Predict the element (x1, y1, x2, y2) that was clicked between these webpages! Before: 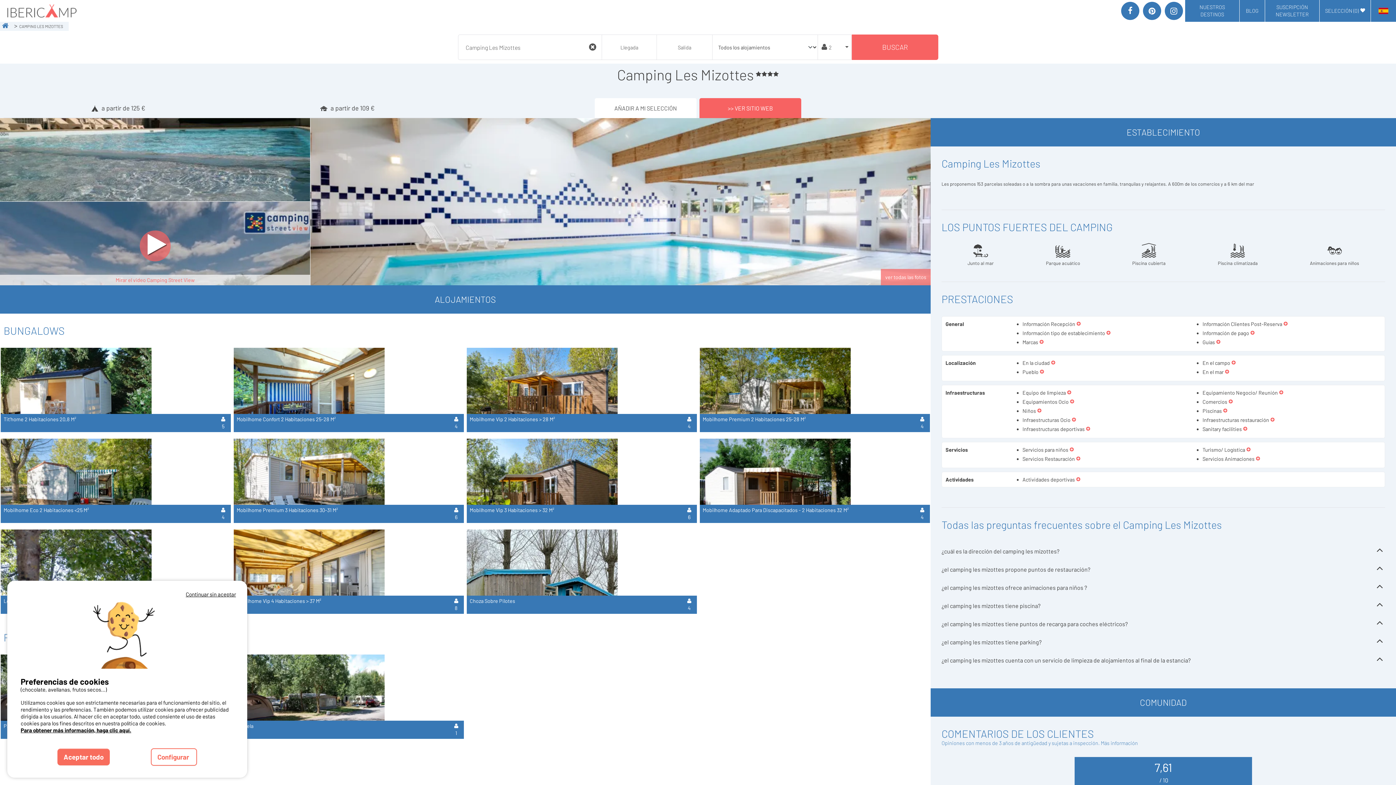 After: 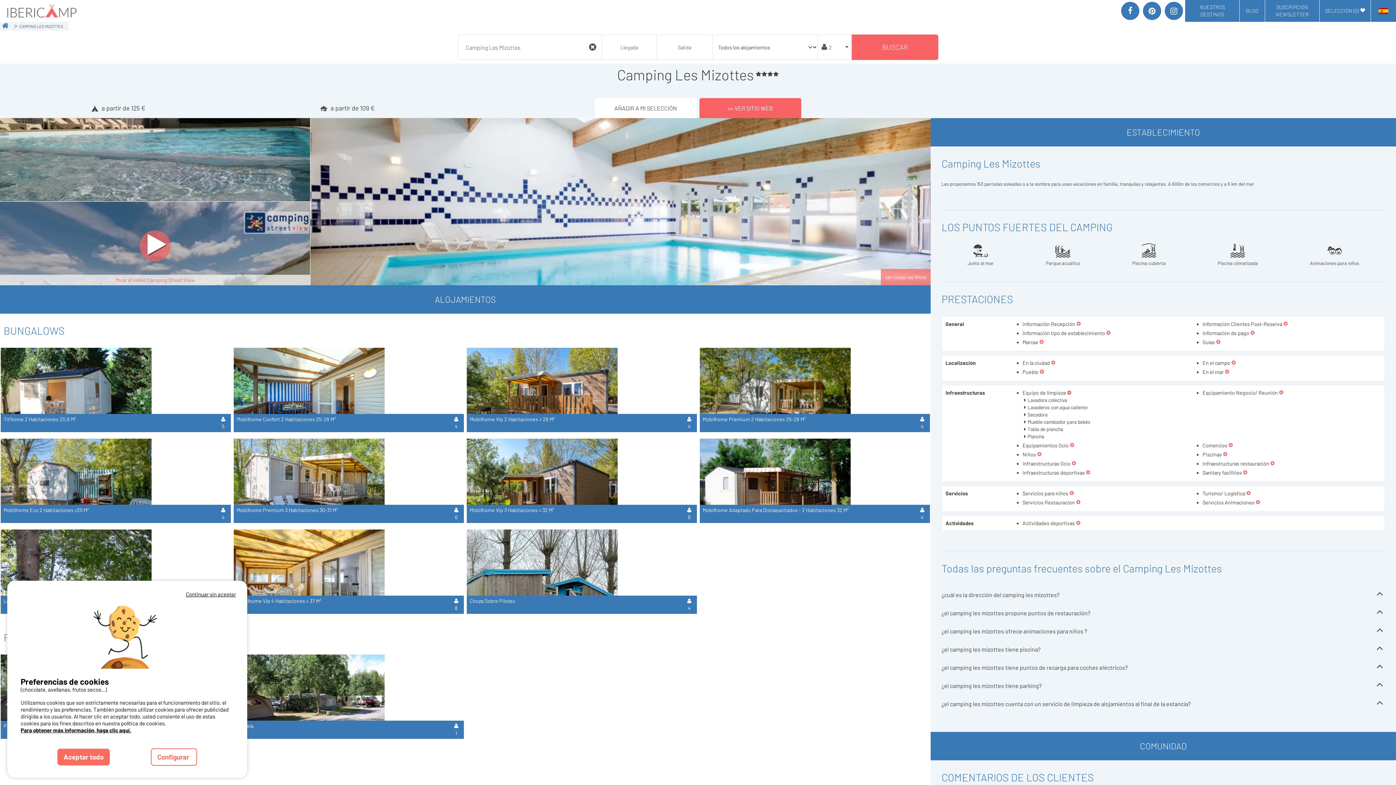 Action: bbox: (1067, 390, 1071, 396)